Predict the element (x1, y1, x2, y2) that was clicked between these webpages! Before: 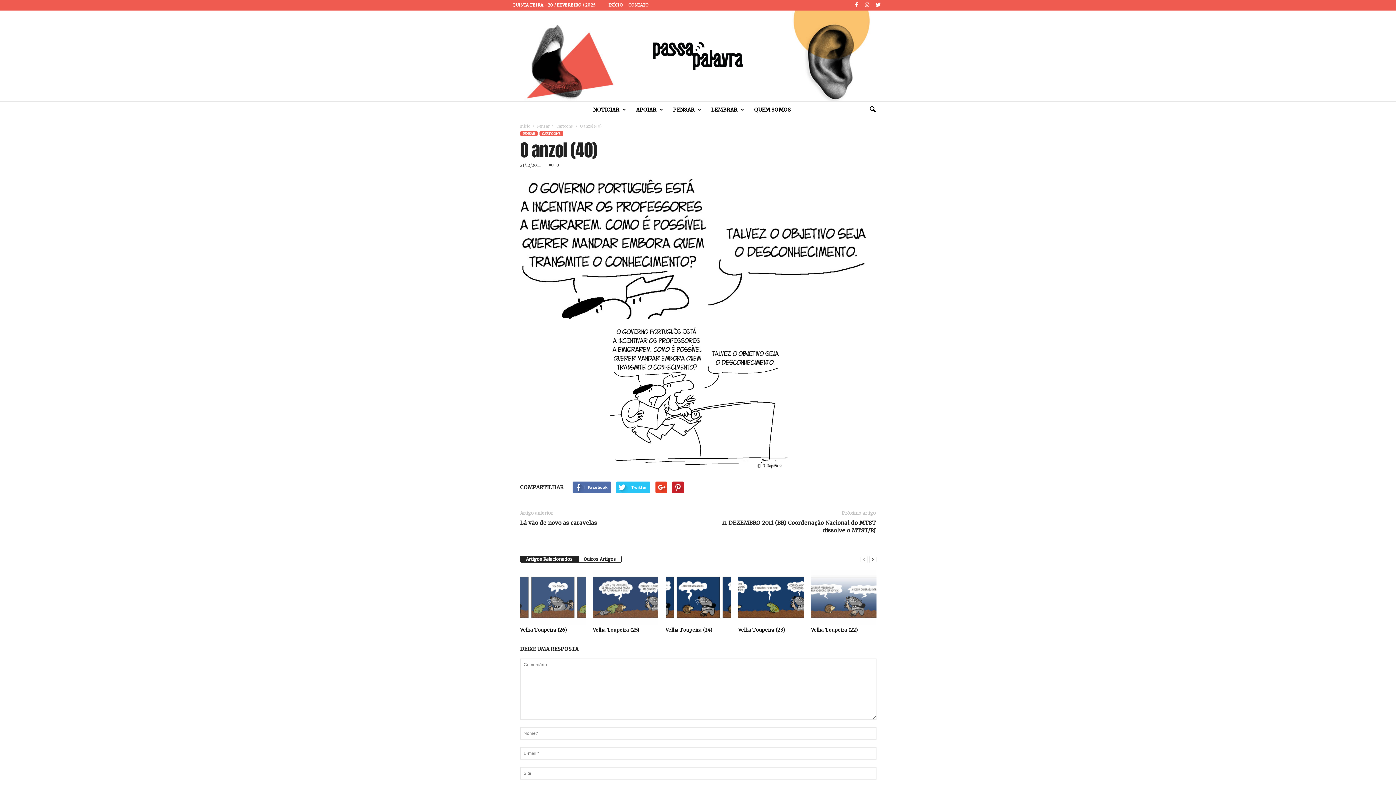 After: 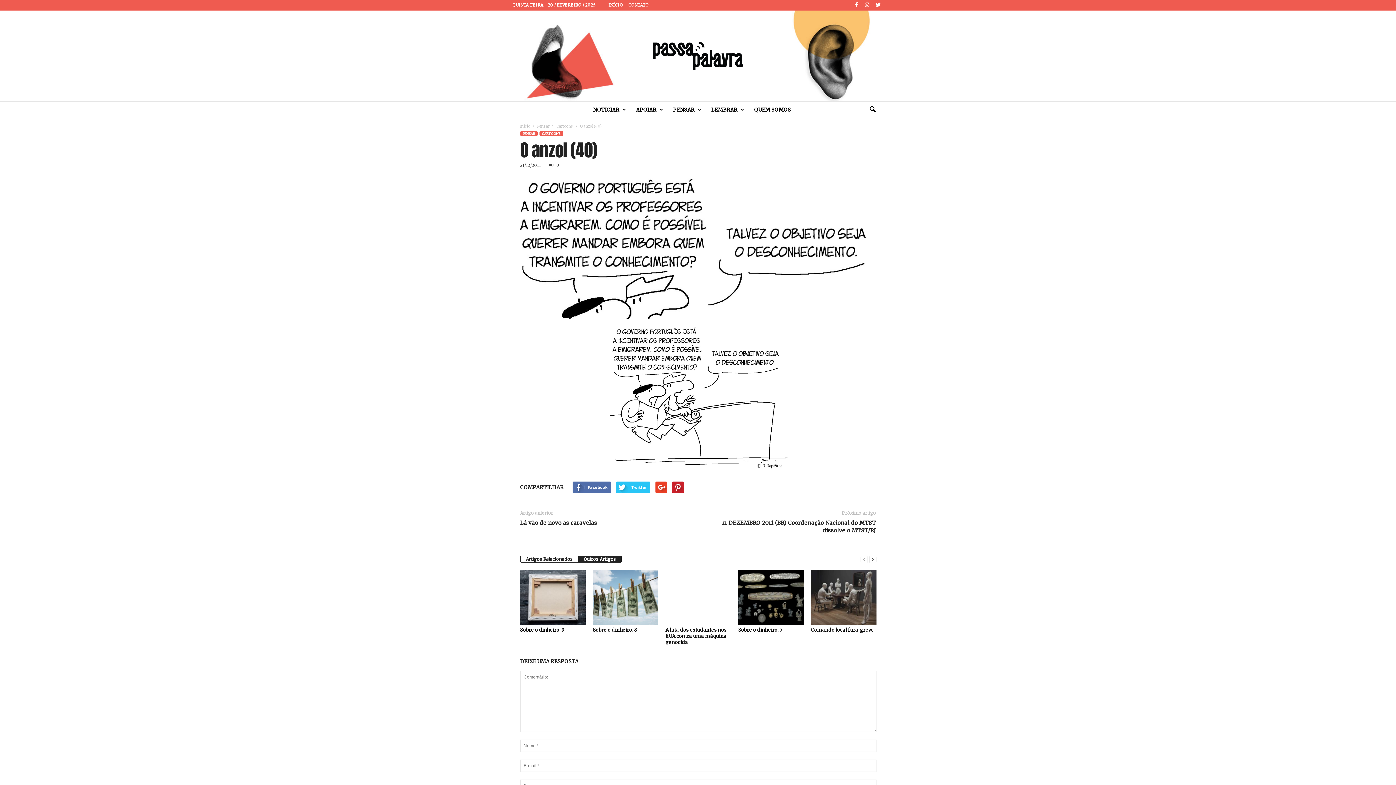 Action: bbox: (578, 556, 621, 562) label: Outros Artigos